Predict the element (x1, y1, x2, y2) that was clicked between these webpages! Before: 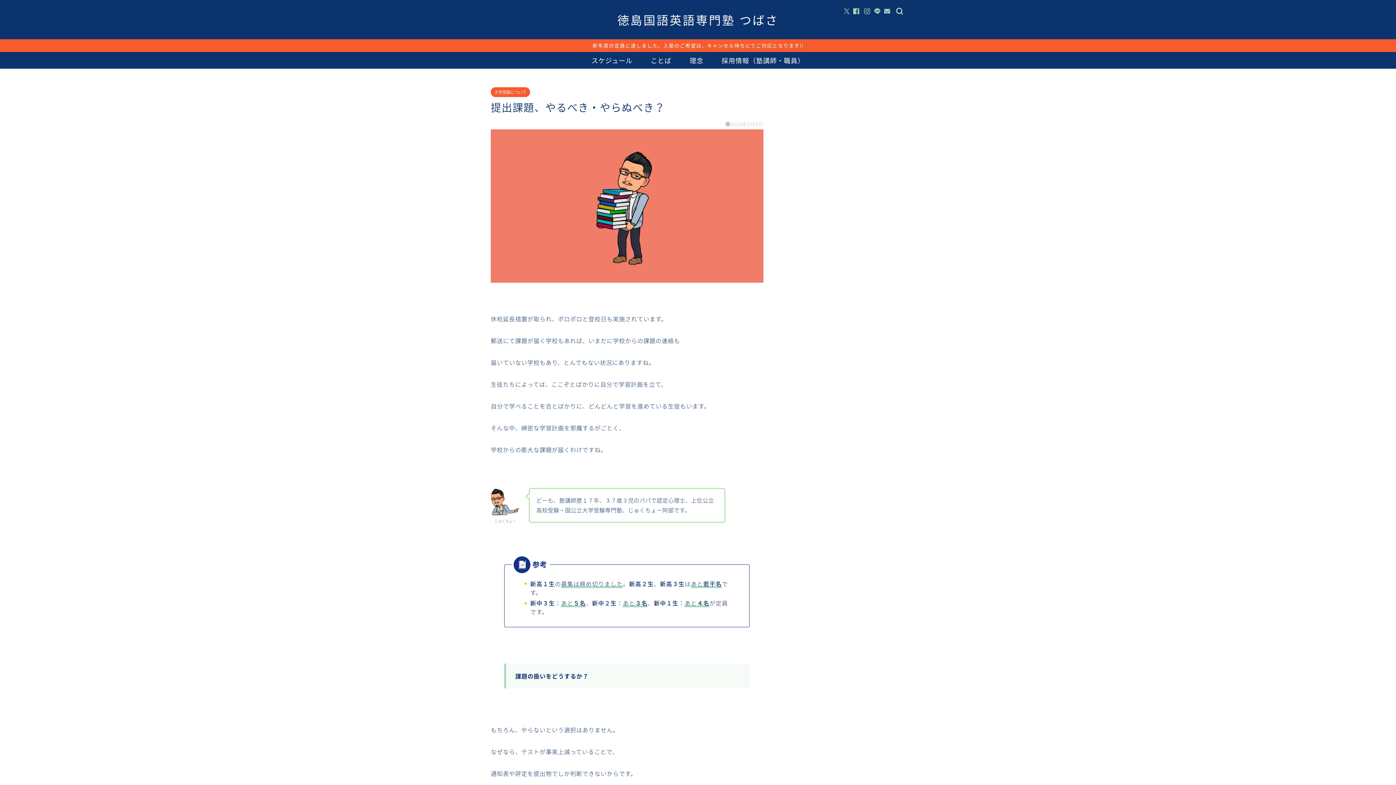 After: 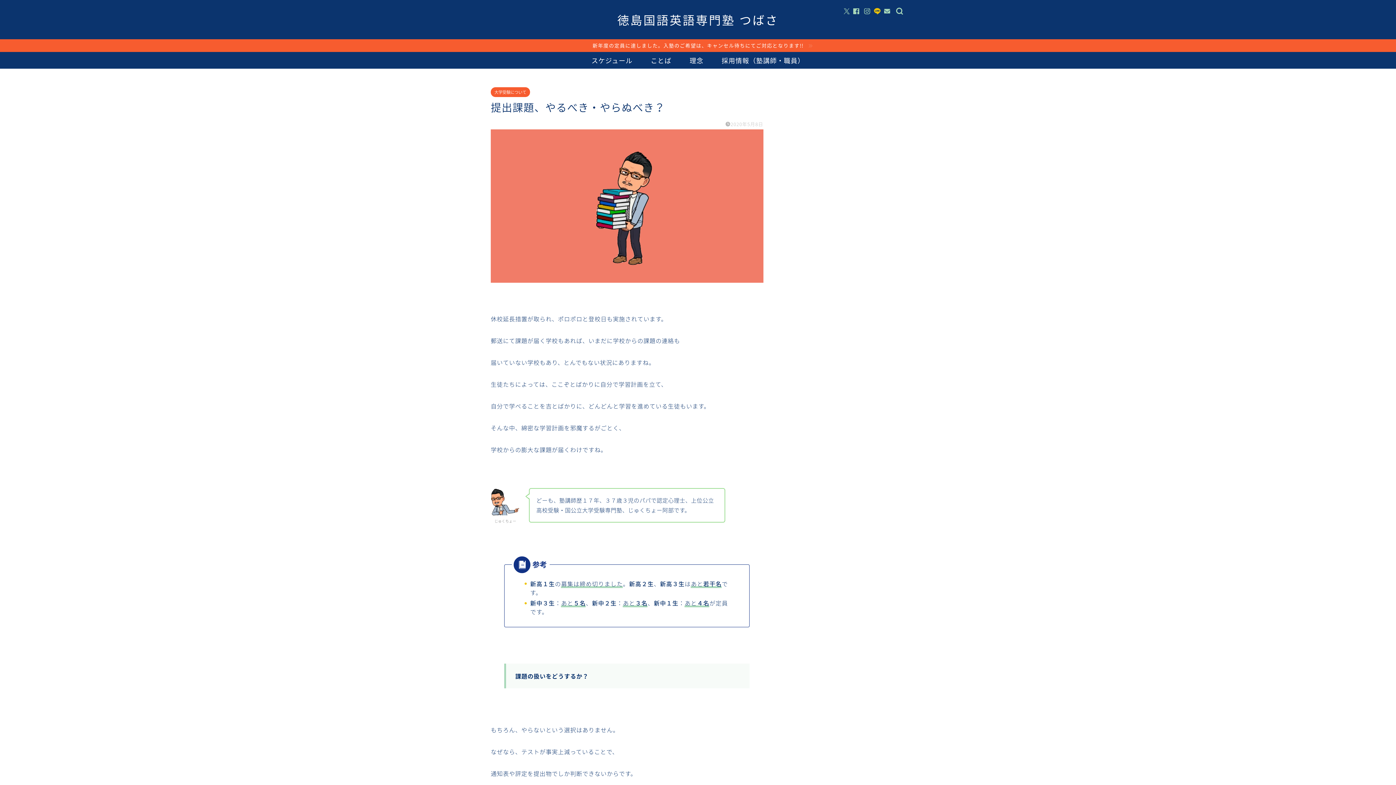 Action: bbox: (874, 8, 881, 14)